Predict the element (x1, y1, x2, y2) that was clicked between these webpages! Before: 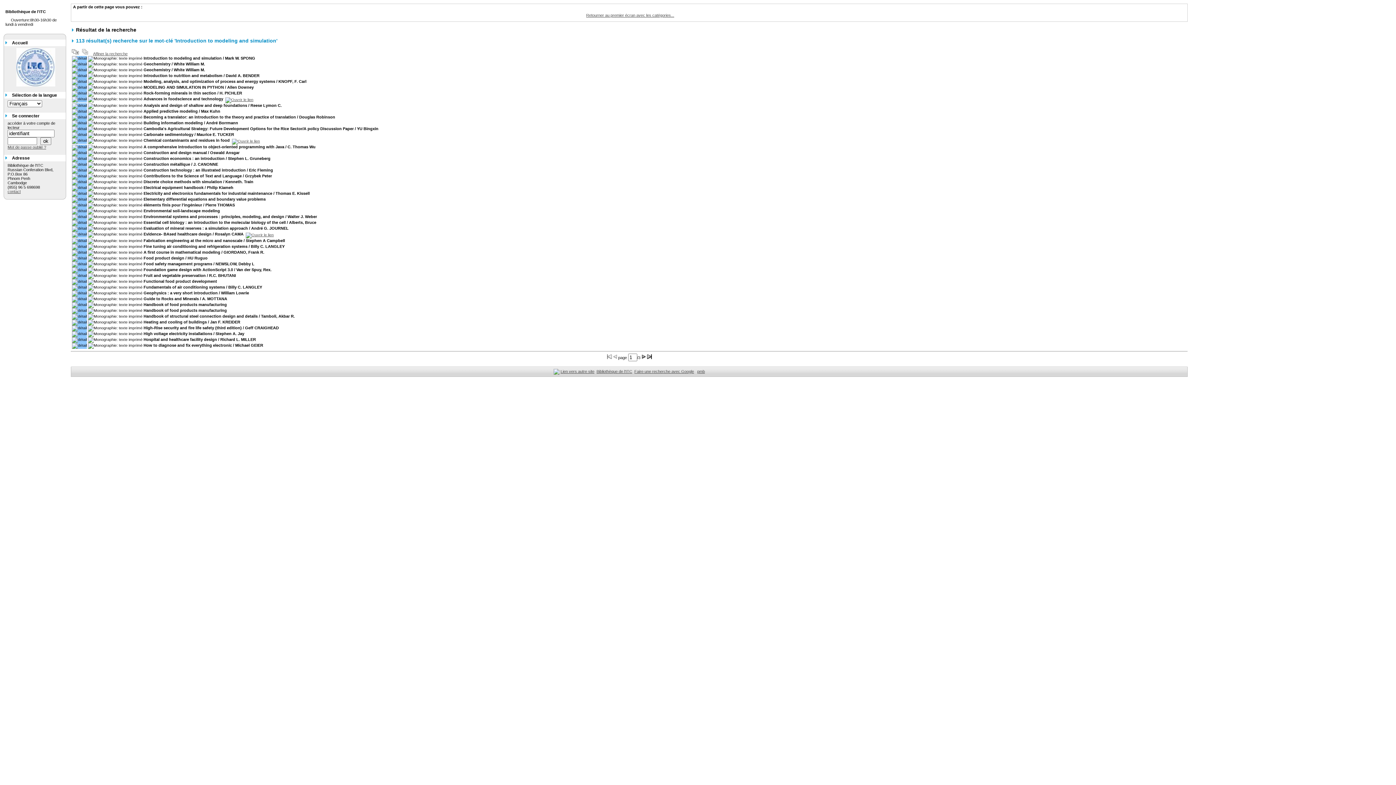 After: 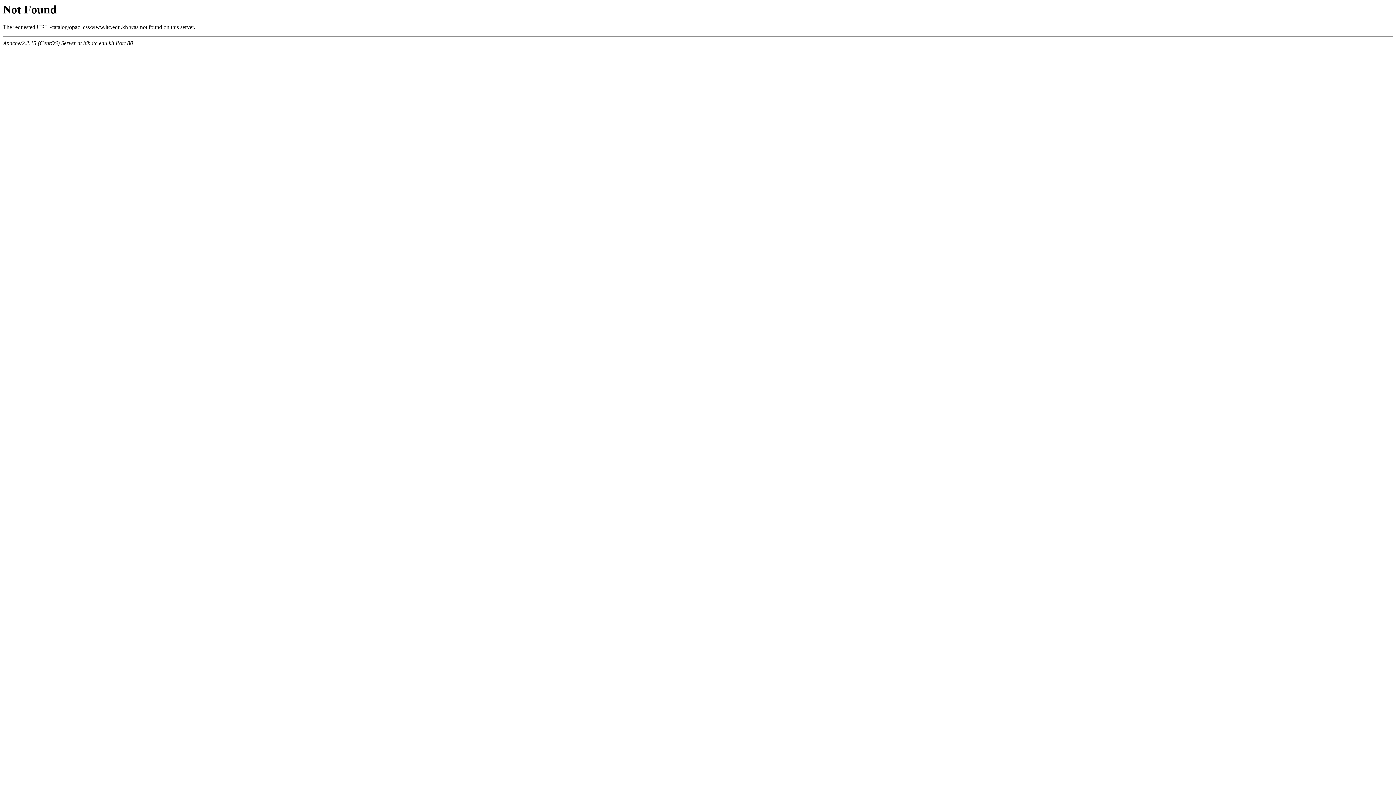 Action: label: Bibliothèque de l'ITC bbox: (596, 369, 632, 373)